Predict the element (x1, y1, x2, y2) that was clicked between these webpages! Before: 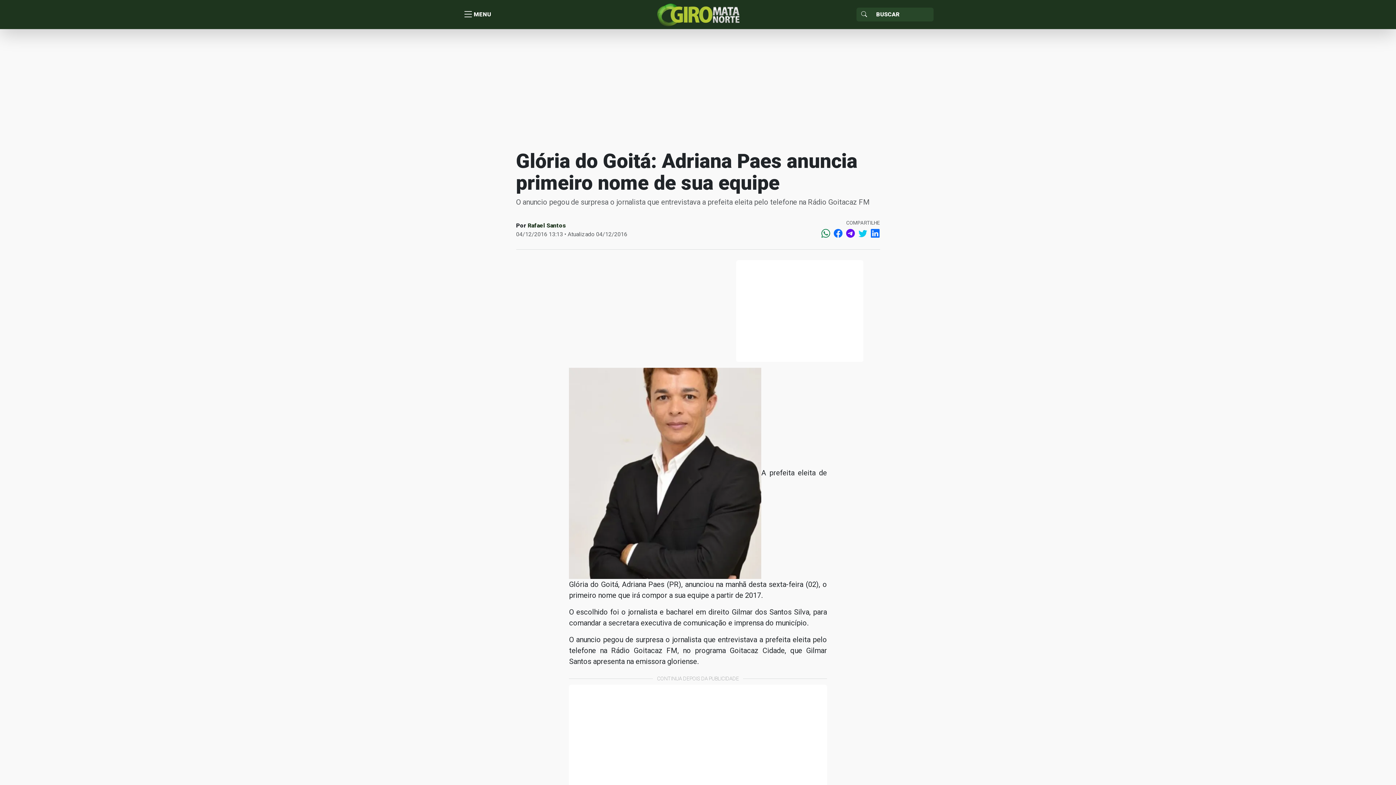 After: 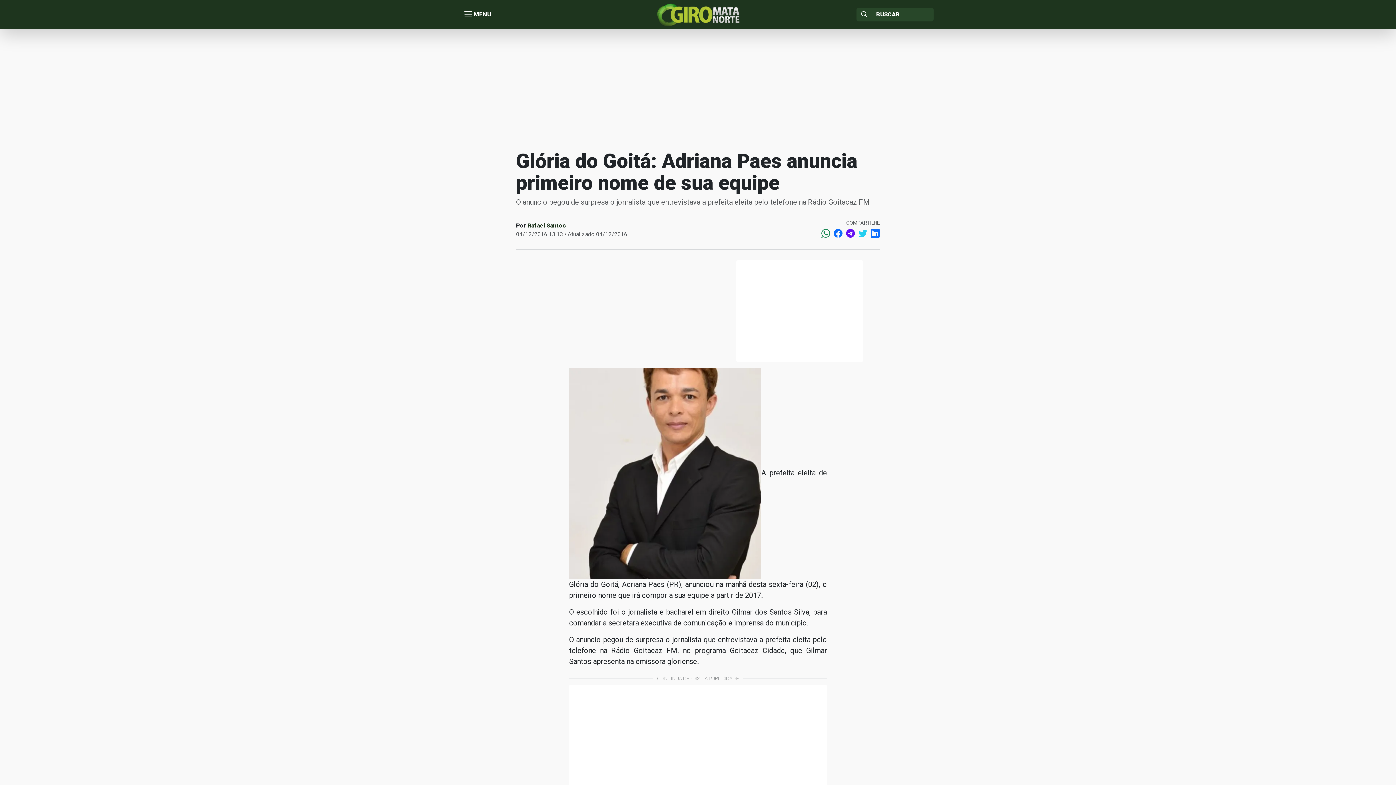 Action: bbox: (855, 226, 867, 240)